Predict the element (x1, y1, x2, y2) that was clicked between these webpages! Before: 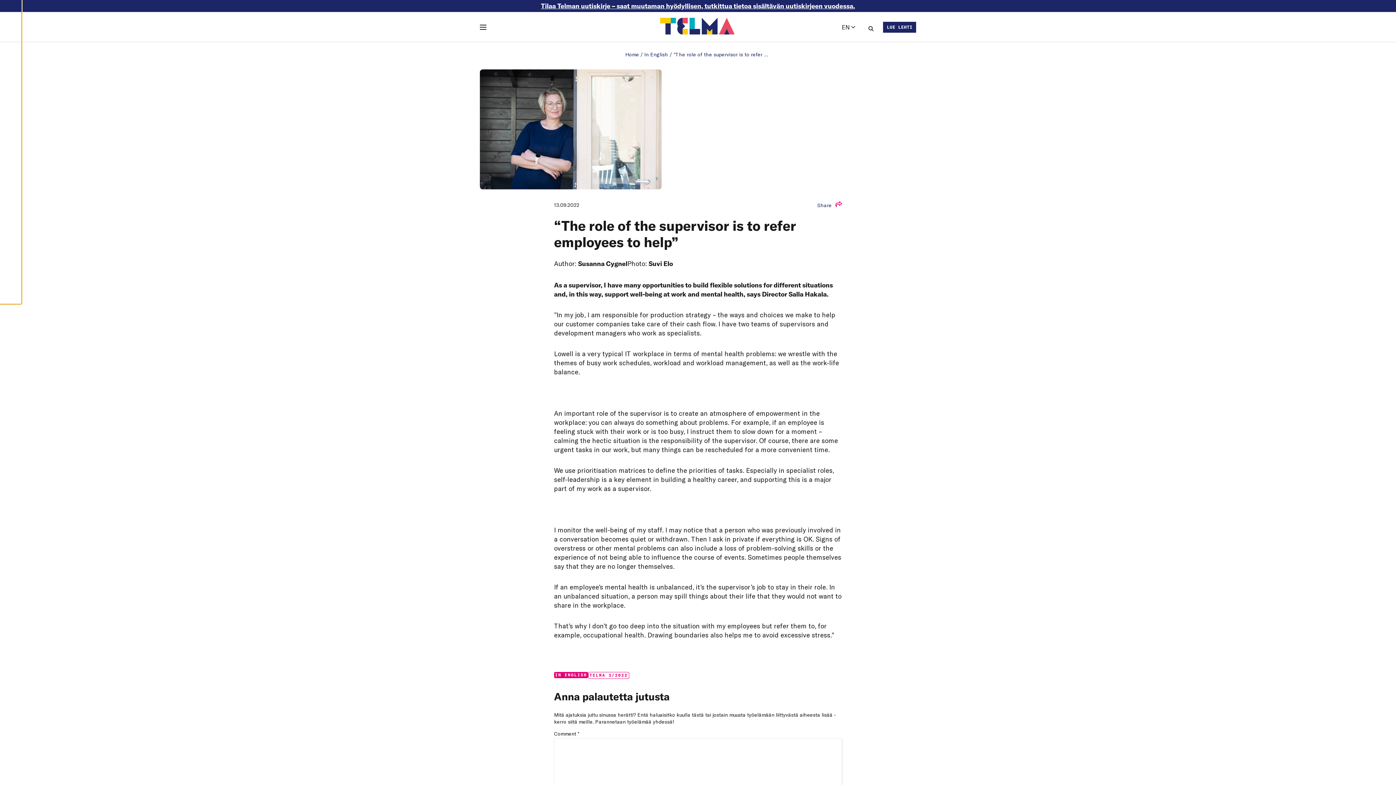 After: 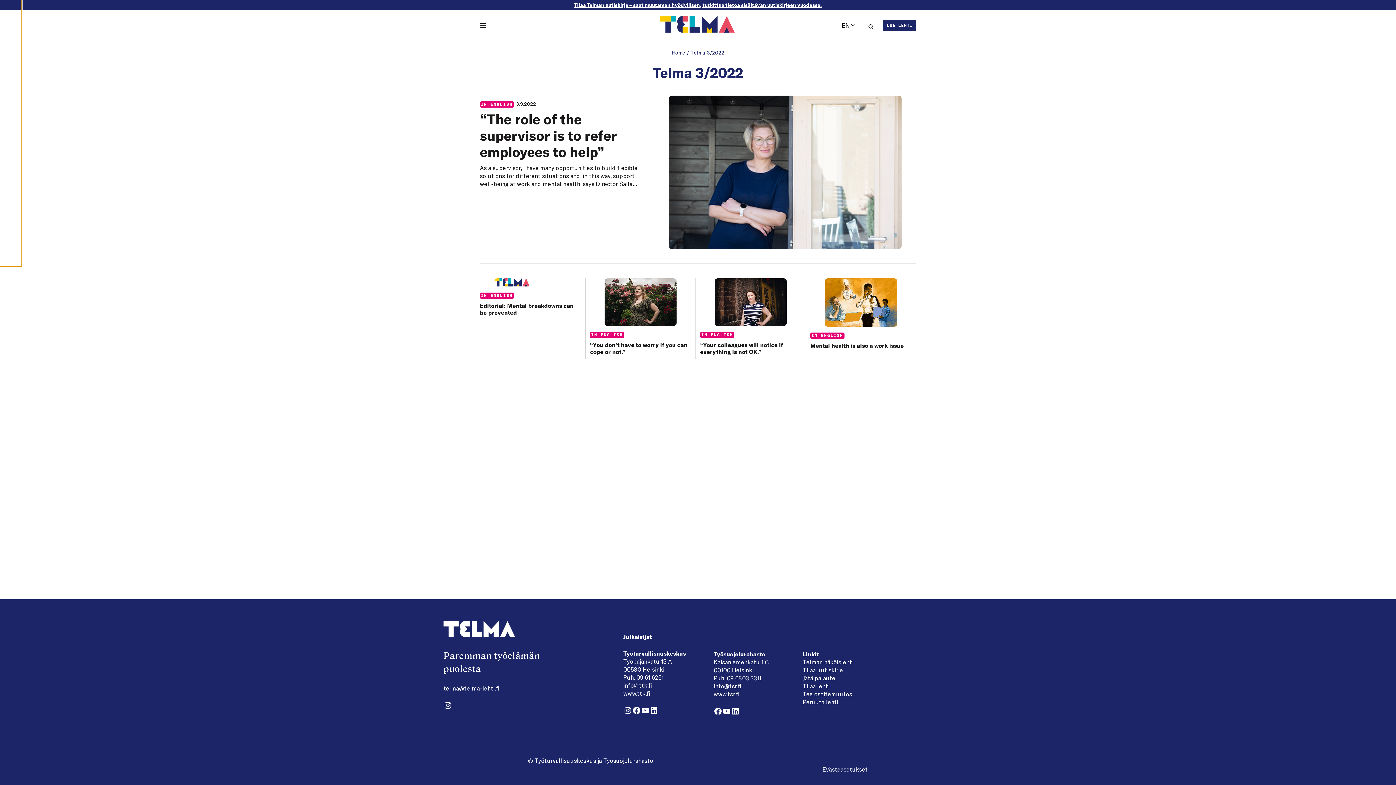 Action: bbox: (588, 672, 629, 679) label: TELMA 3/2022